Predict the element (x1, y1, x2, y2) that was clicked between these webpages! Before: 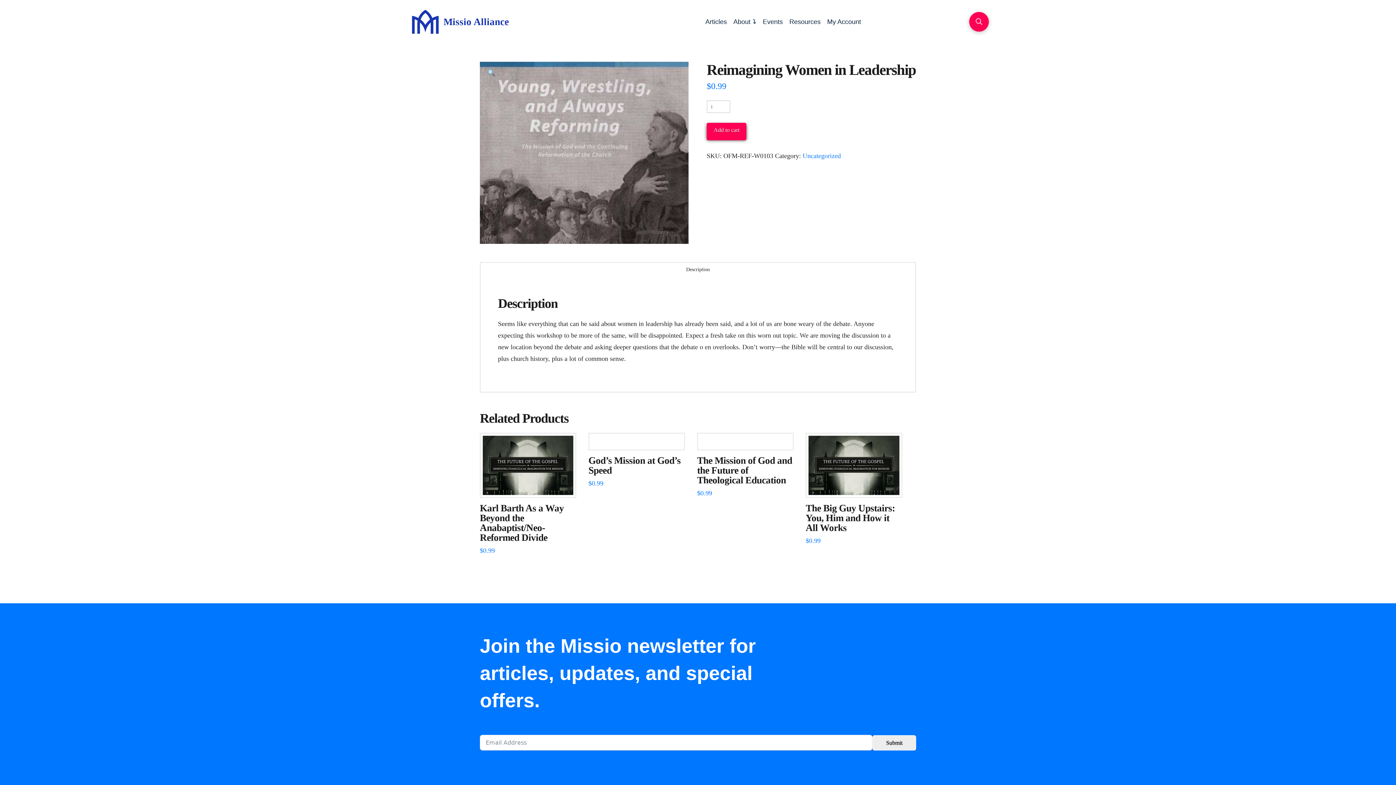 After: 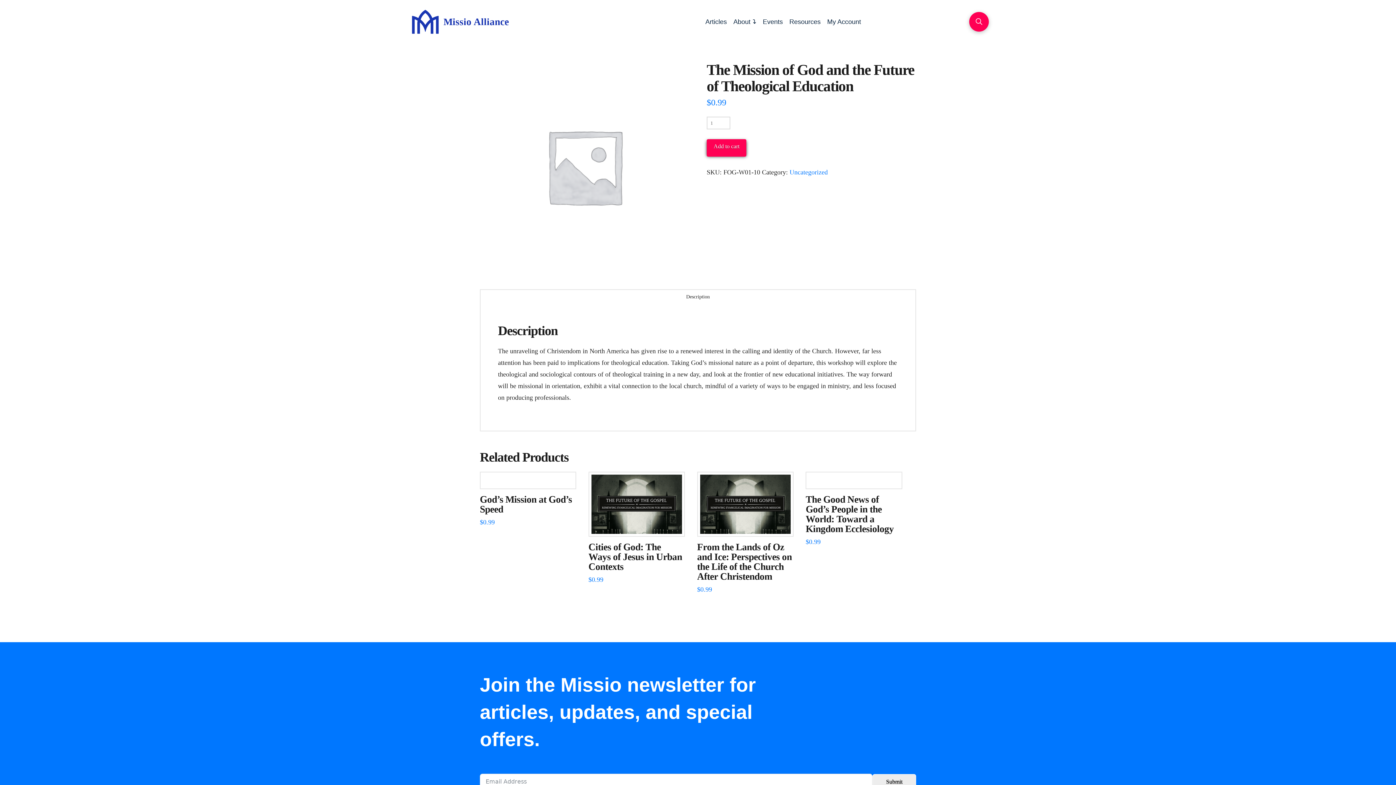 Action: bbox: (697, 455, 792, 485) label: The Mission of God and the Future of Theological Education